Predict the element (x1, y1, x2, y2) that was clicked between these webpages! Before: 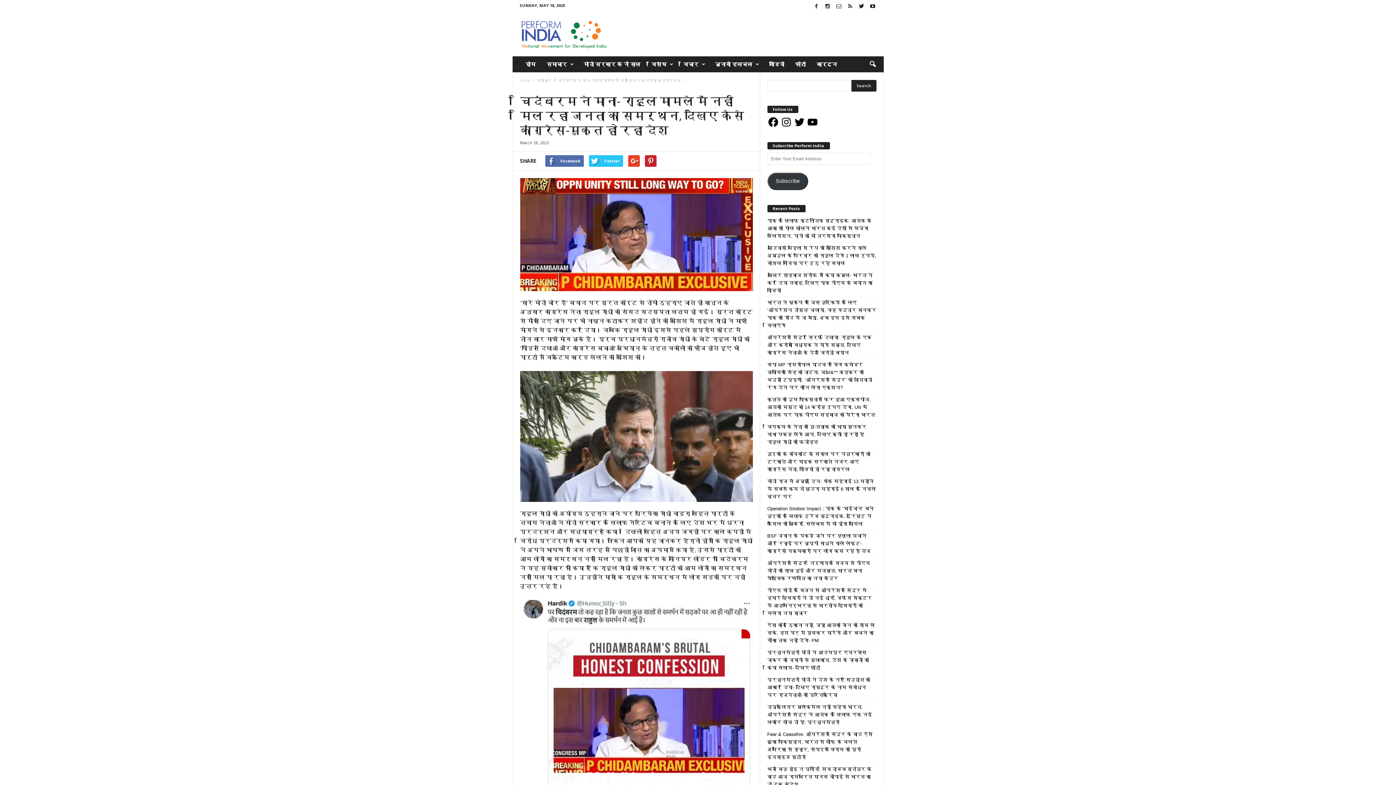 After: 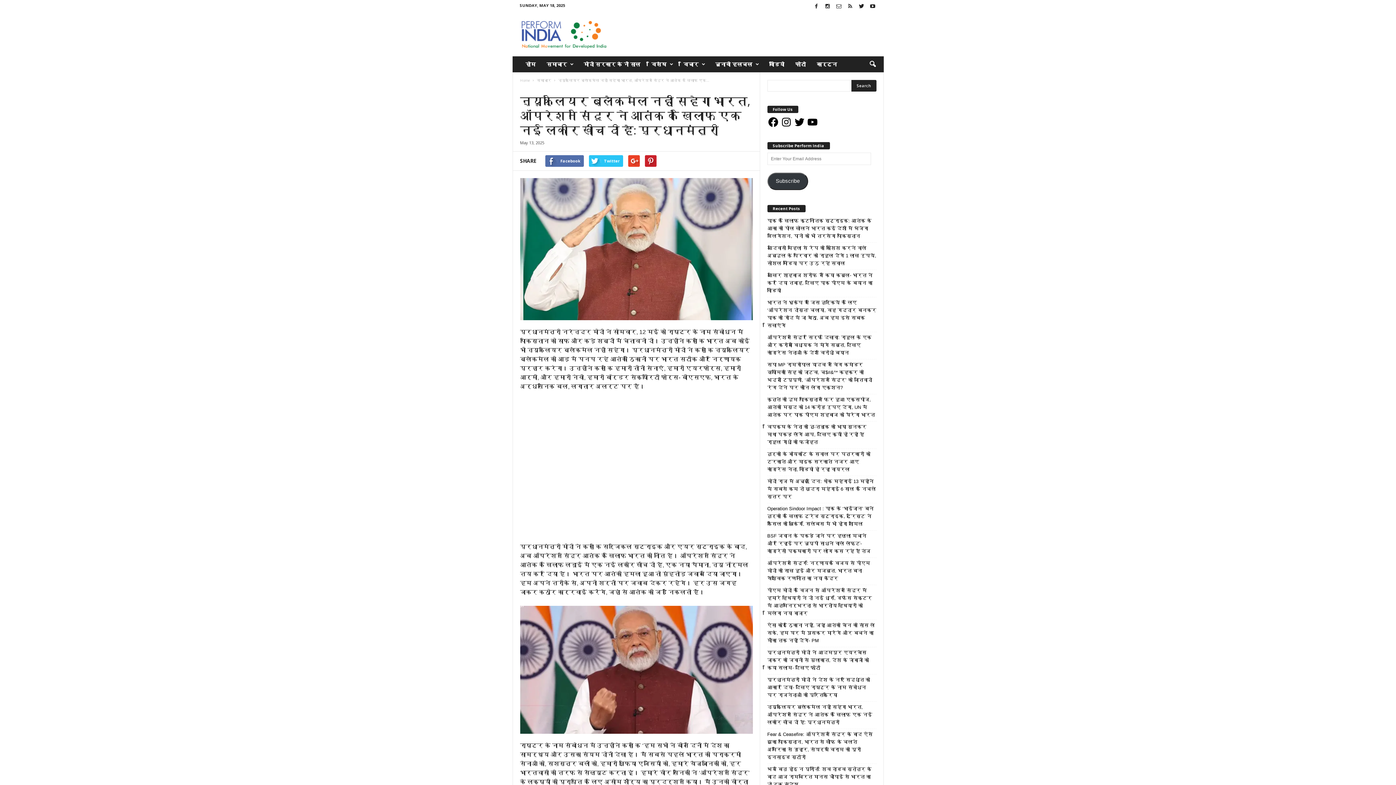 Action: label: न्यूक्लियर ब्लैकमेल नहीं सहेगा भारत, ऑपरेशन सिंदूर ने आतंक के खिलाफ एक नई लकीर खींच दी है: प्रधानमंत्री bbox: (767, 703, 876, 726)